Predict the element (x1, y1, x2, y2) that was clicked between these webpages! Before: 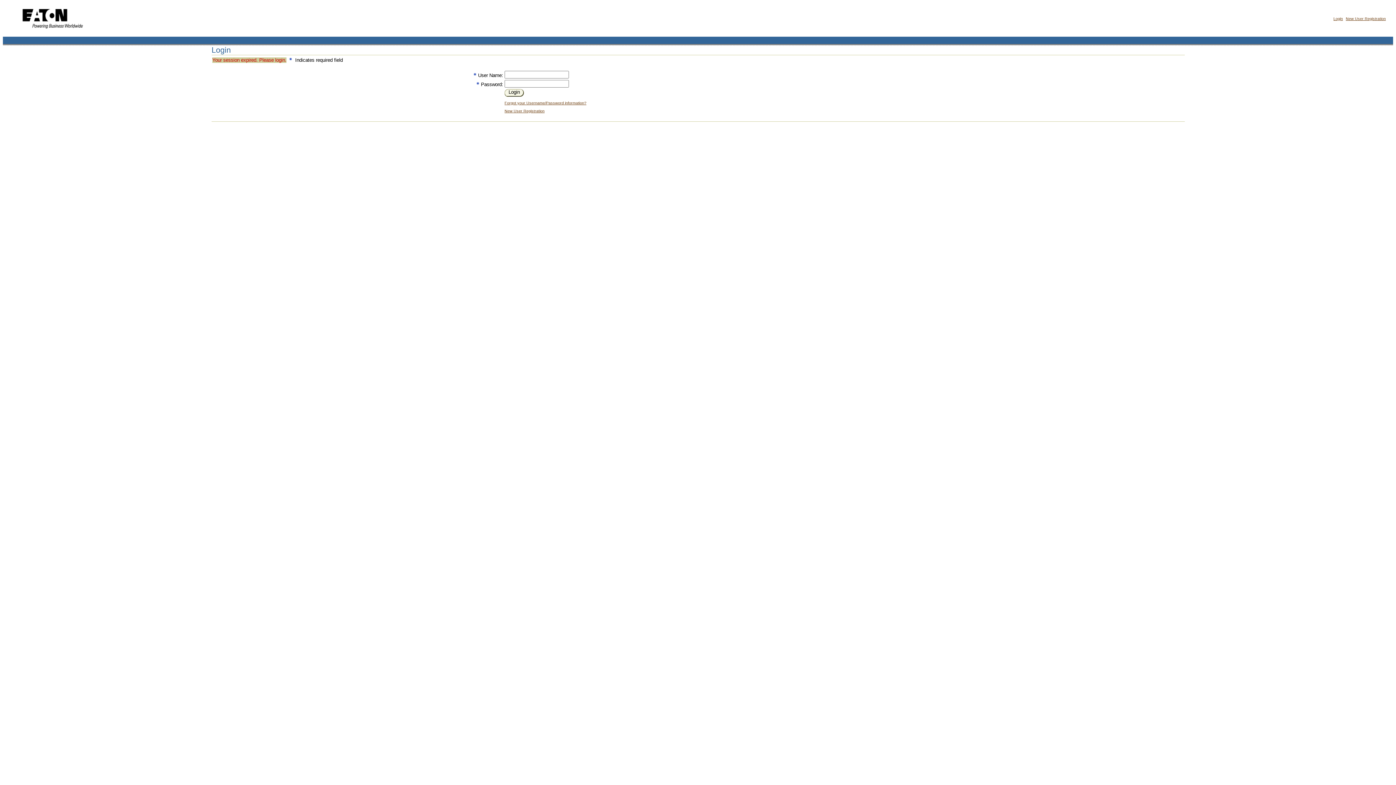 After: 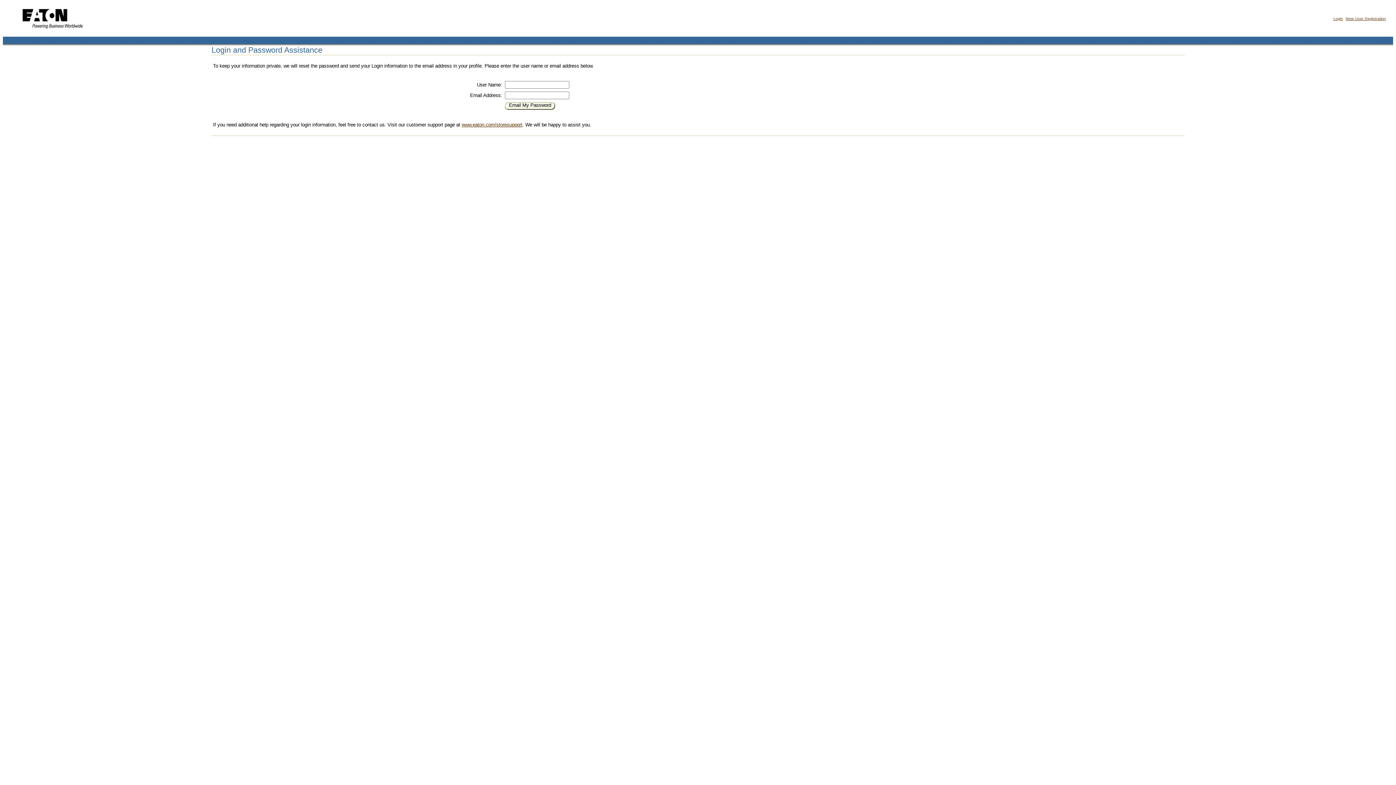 Action: label: Forgot your Username/Password information? bbox: (504, 100, 586, 105)